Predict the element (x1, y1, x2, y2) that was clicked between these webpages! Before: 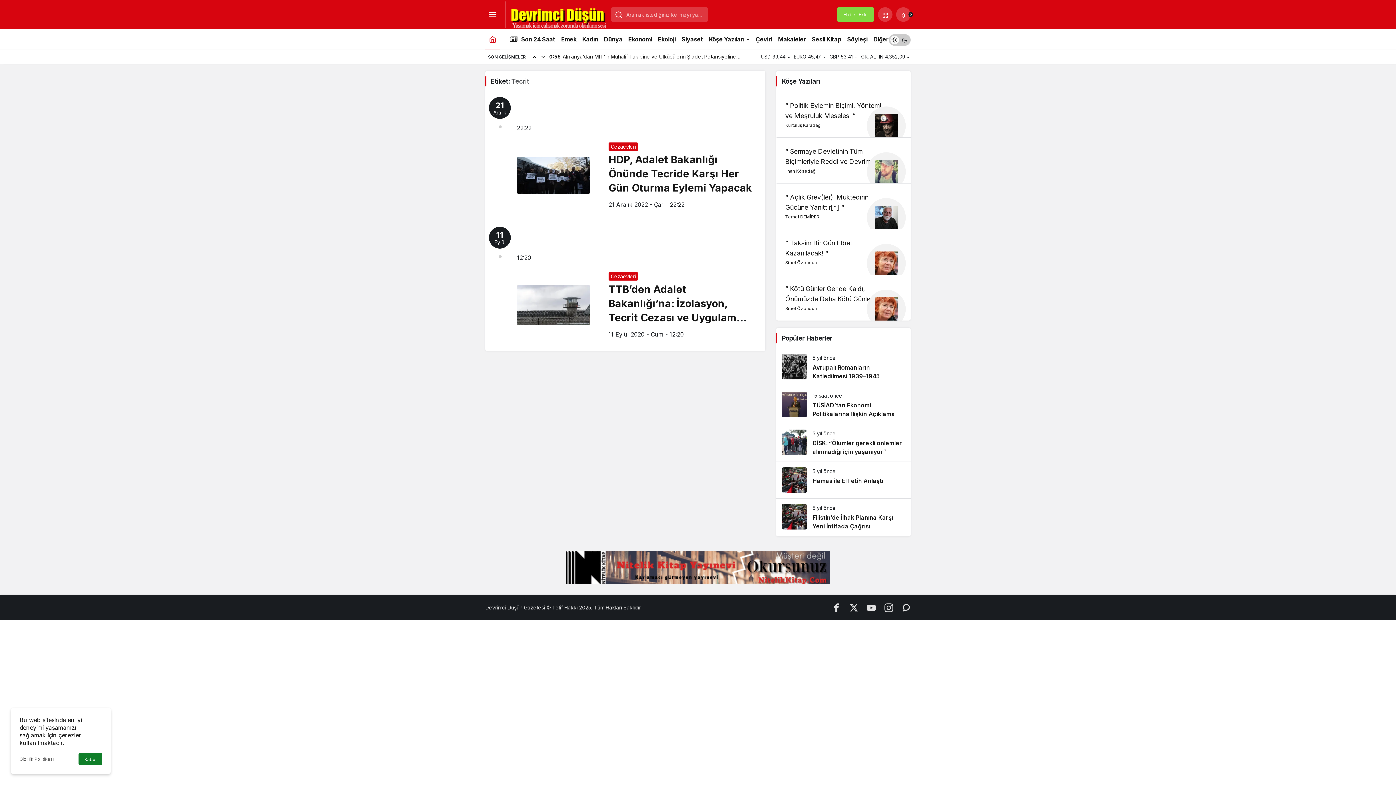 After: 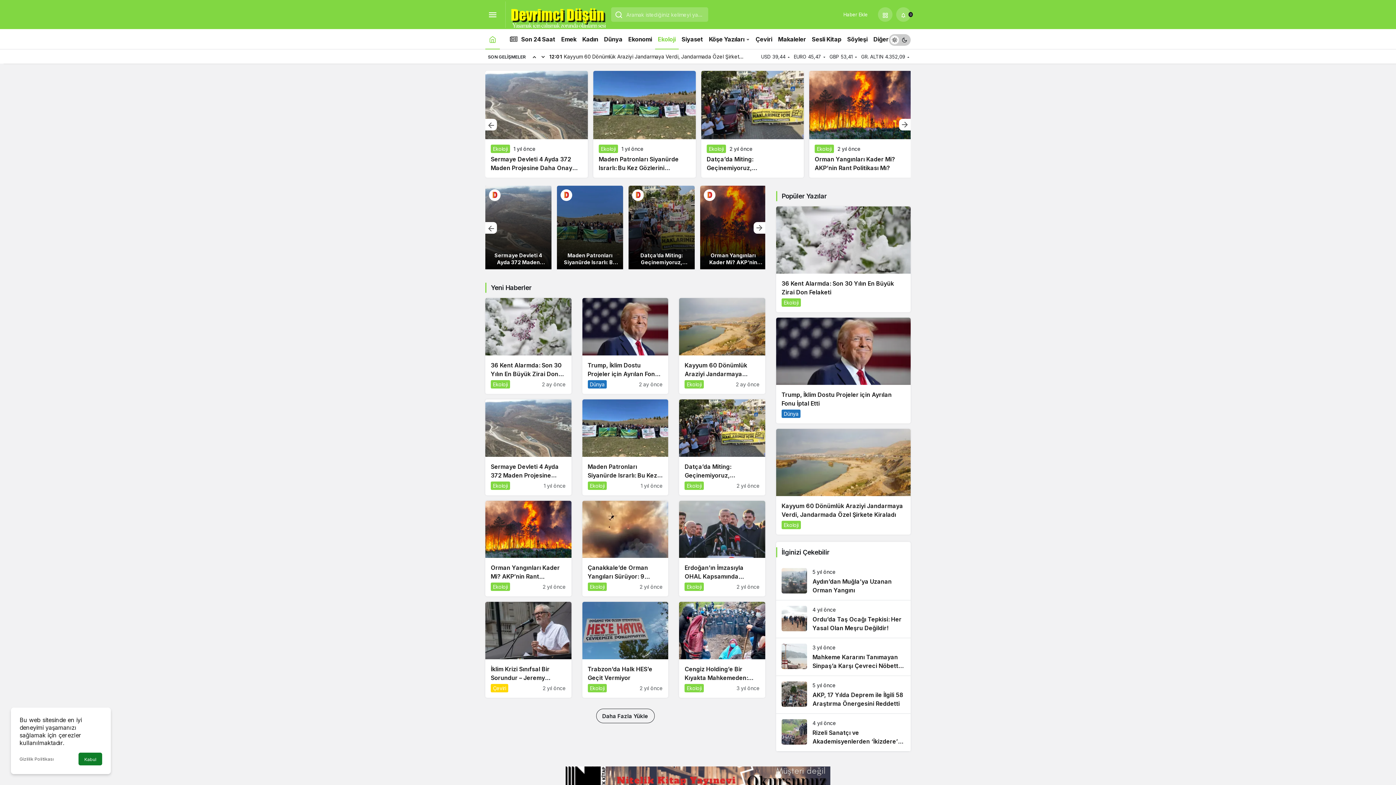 Action: bbox: (655, 29, 678, 49) label: Ekoloji